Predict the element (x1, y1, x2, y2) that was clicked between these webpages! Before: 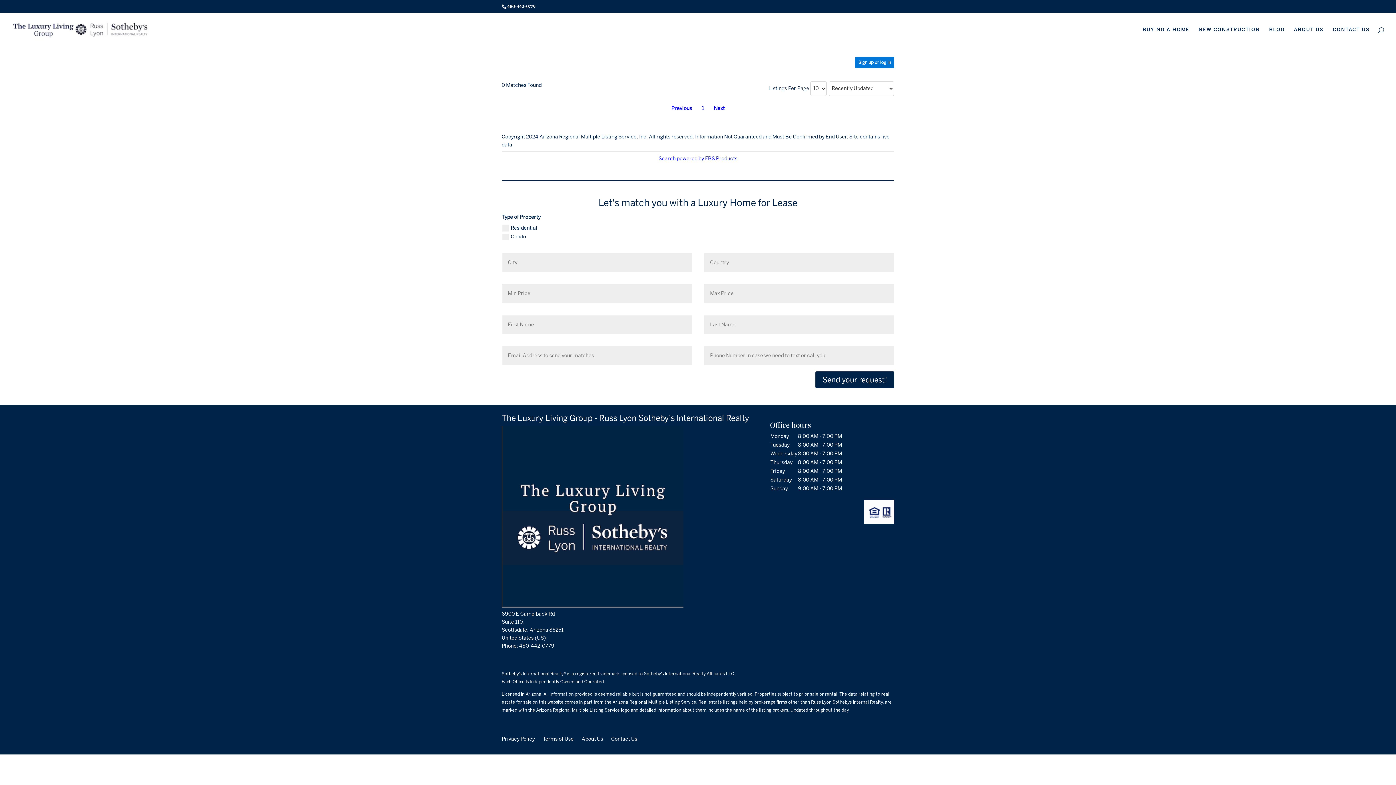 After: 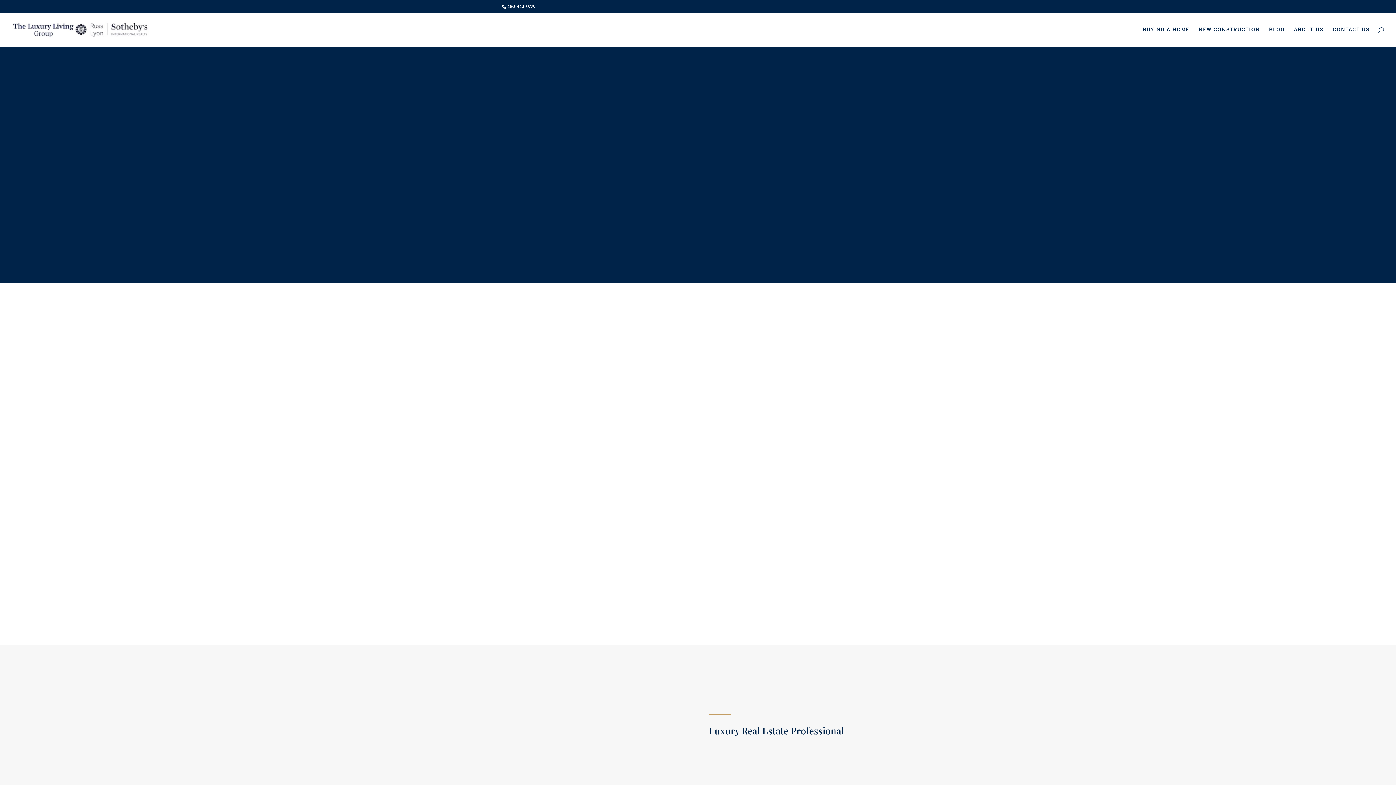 Action: label: ABOUT US bbox: (1294, 27, 1324, 46)